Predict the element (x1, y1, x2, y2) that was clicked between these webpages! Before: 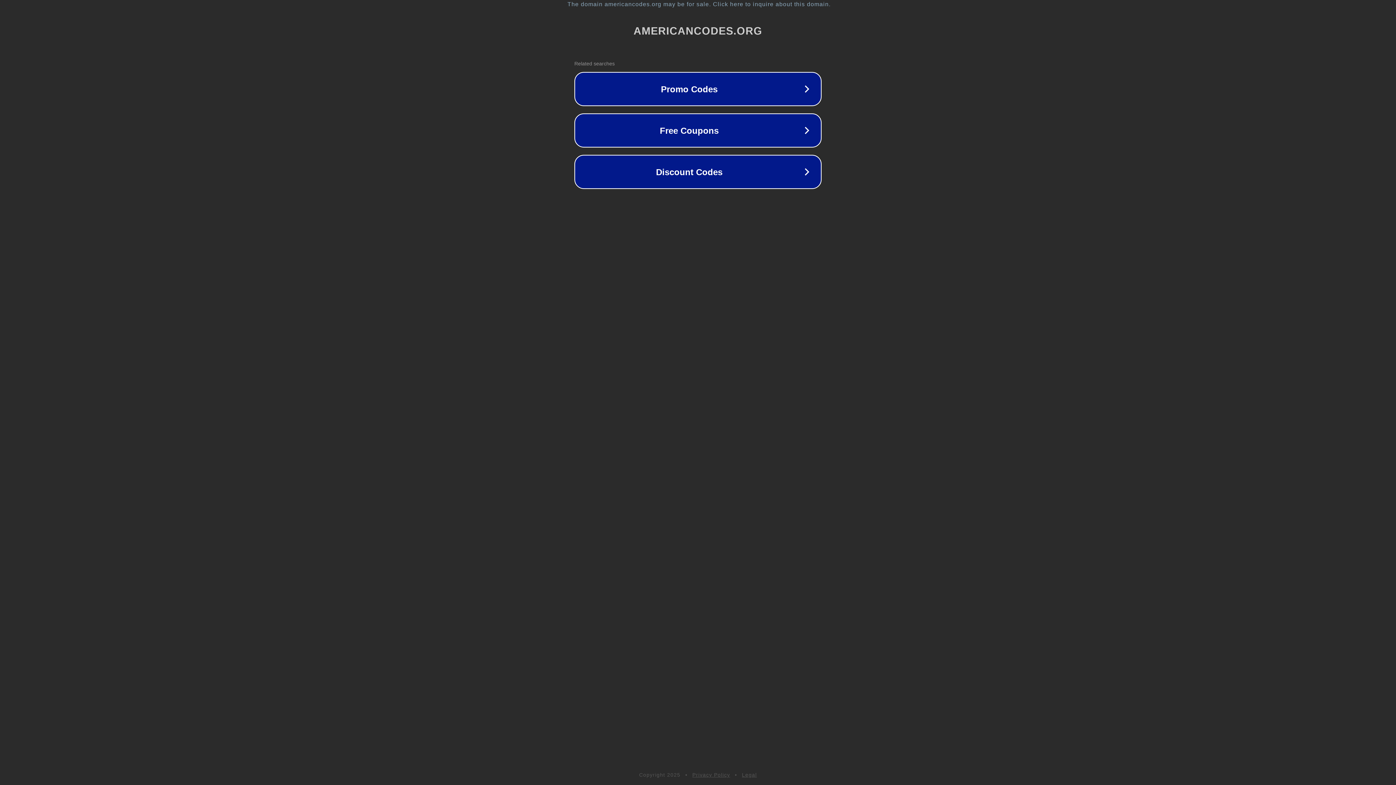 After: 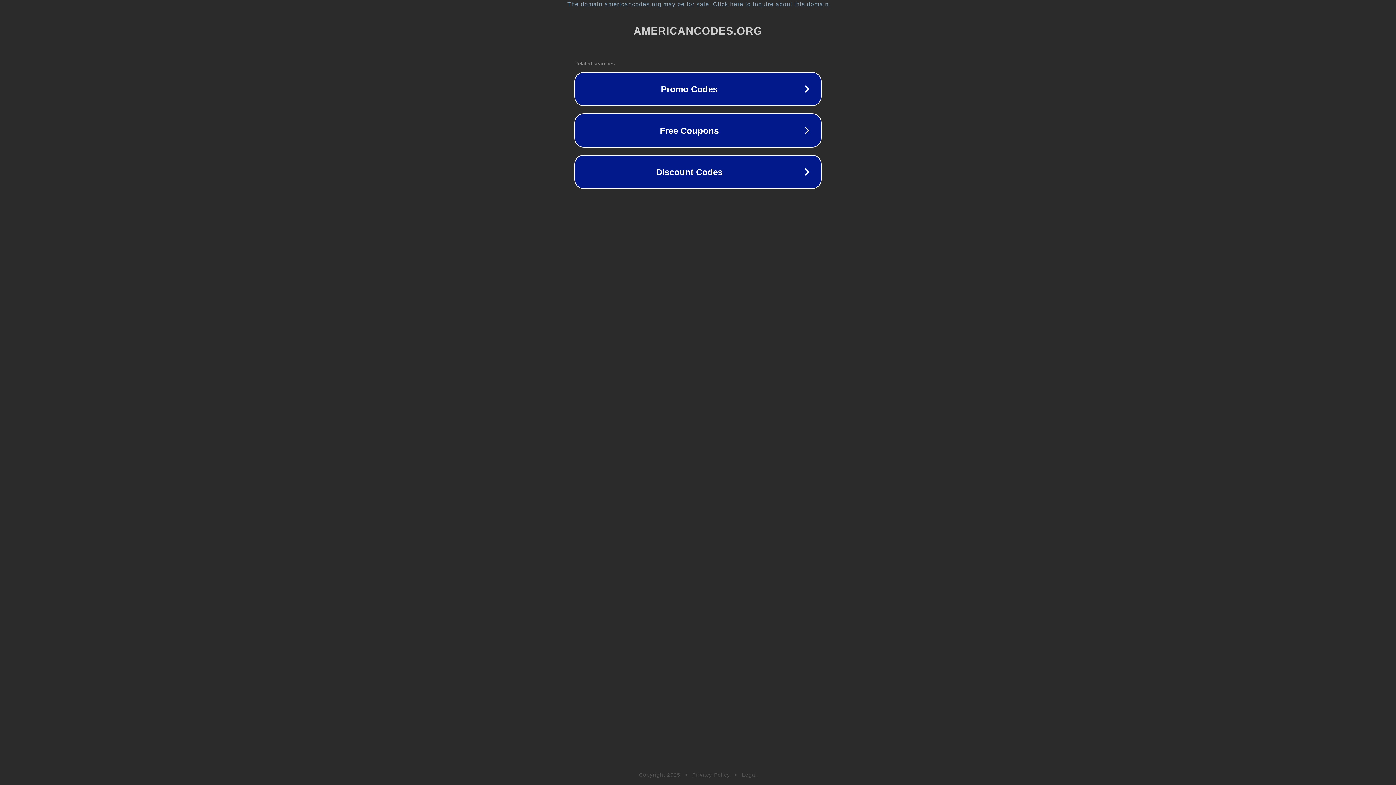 Action: label: Privacy Policy bbox: (692, 772, 730, 778)